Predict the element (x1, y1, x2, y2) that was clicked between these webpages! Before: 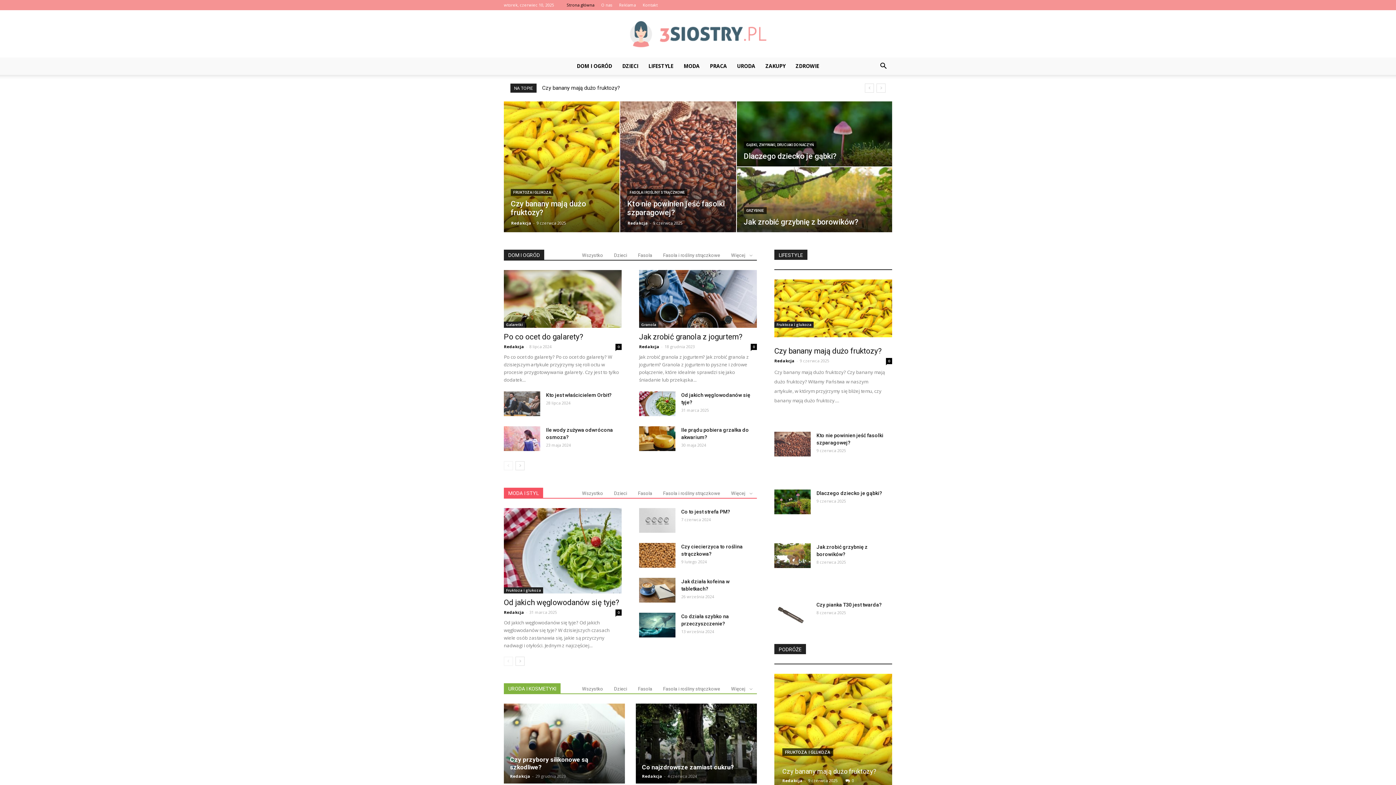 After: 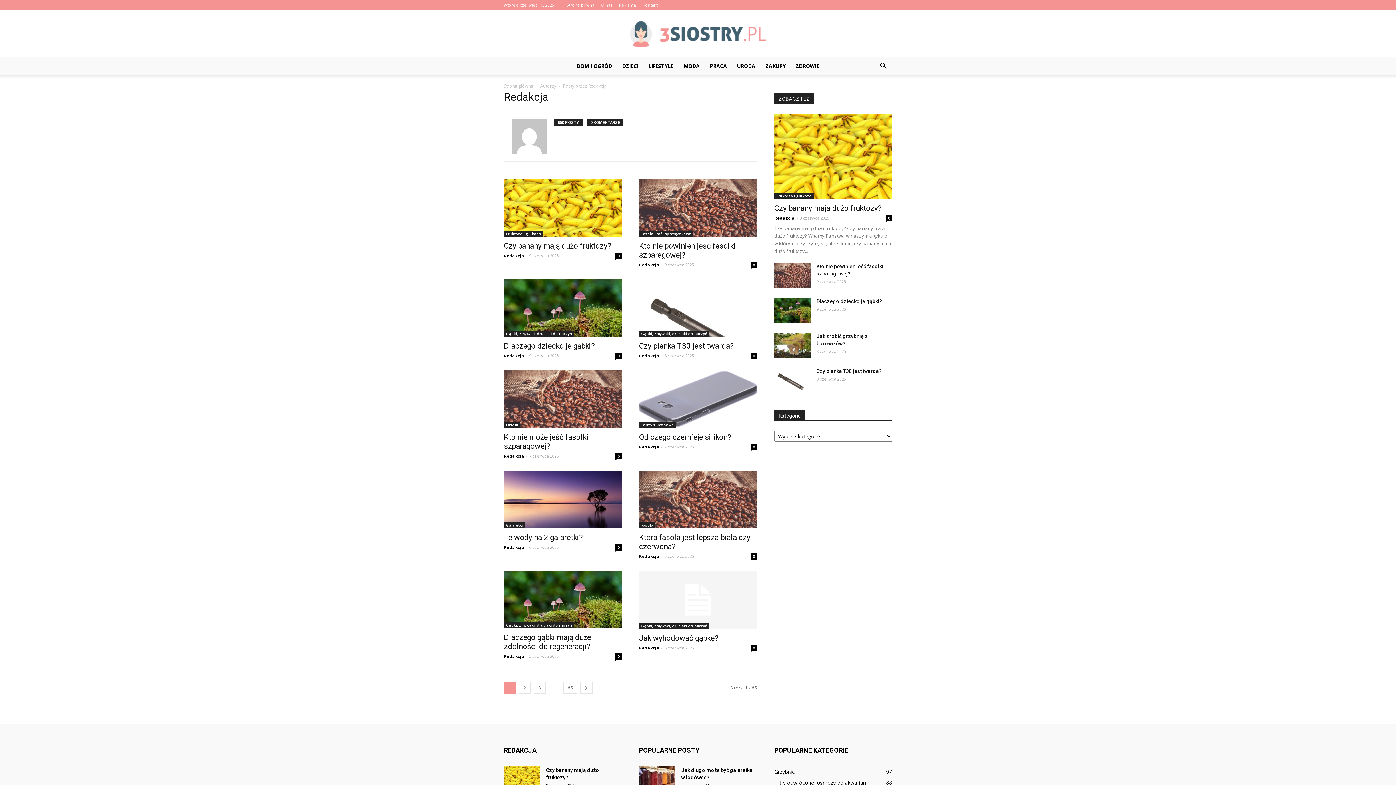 Action: label: Redakcja bbox: (774, 358, 794, 363)